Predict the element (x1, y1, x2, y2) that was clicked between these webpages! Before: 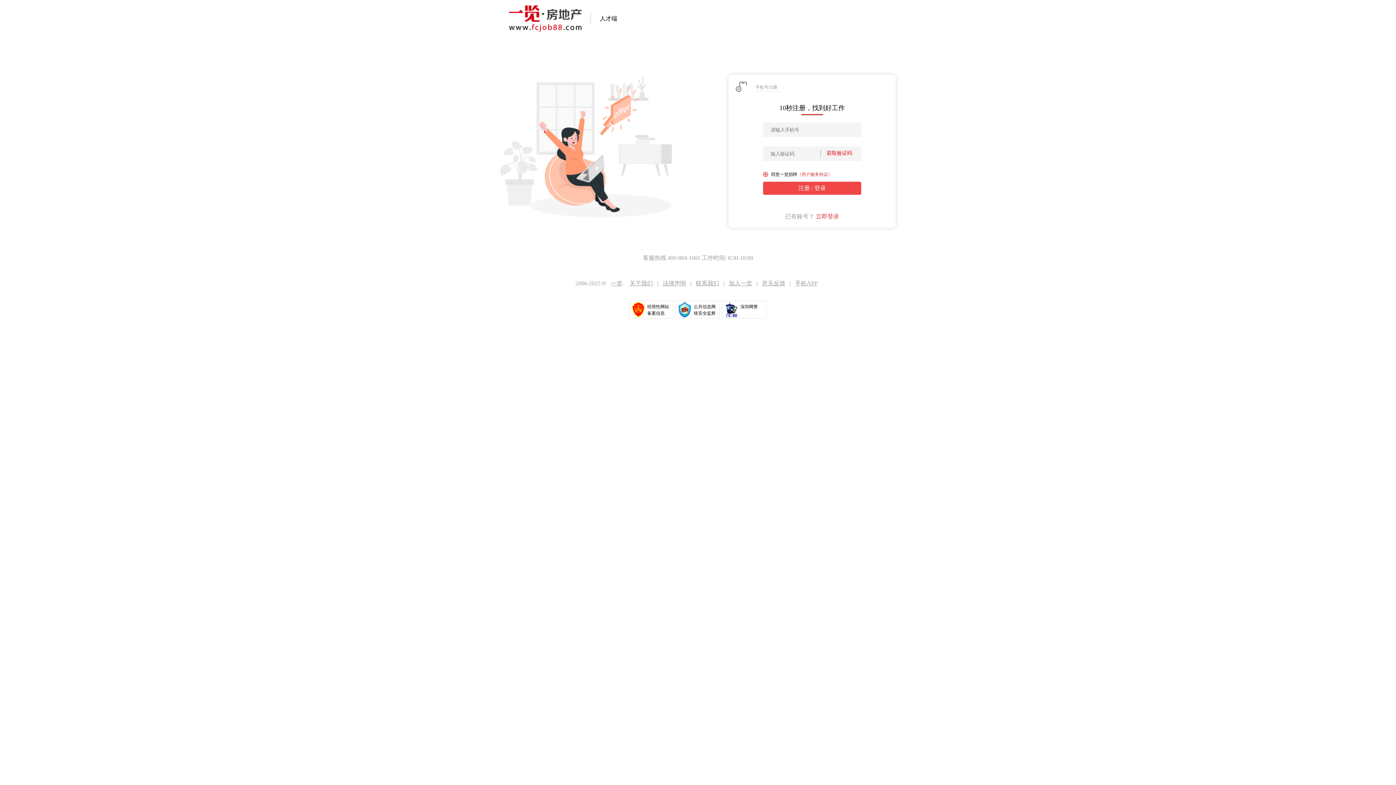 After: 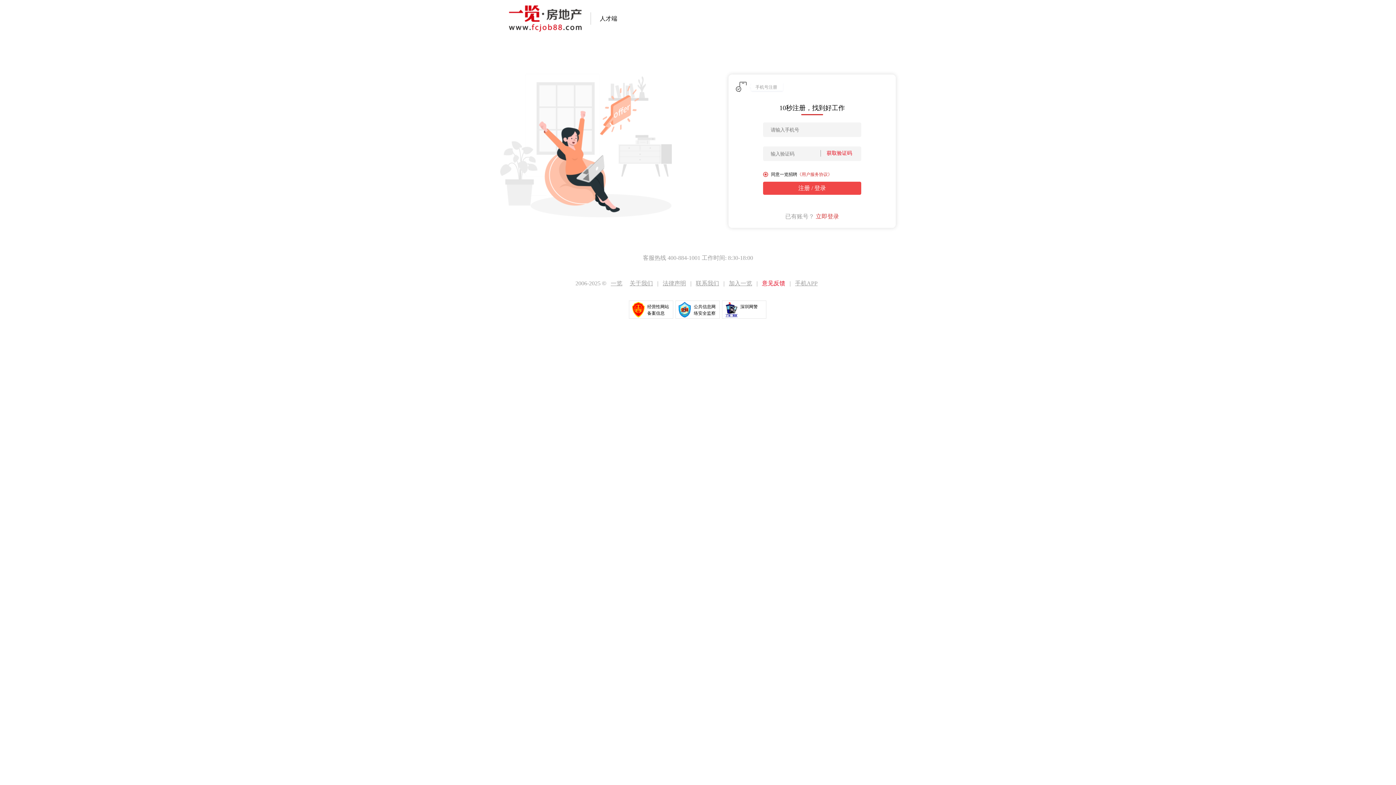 Action: label: 意见反馈 bbox: (762, 280, 785, 286)